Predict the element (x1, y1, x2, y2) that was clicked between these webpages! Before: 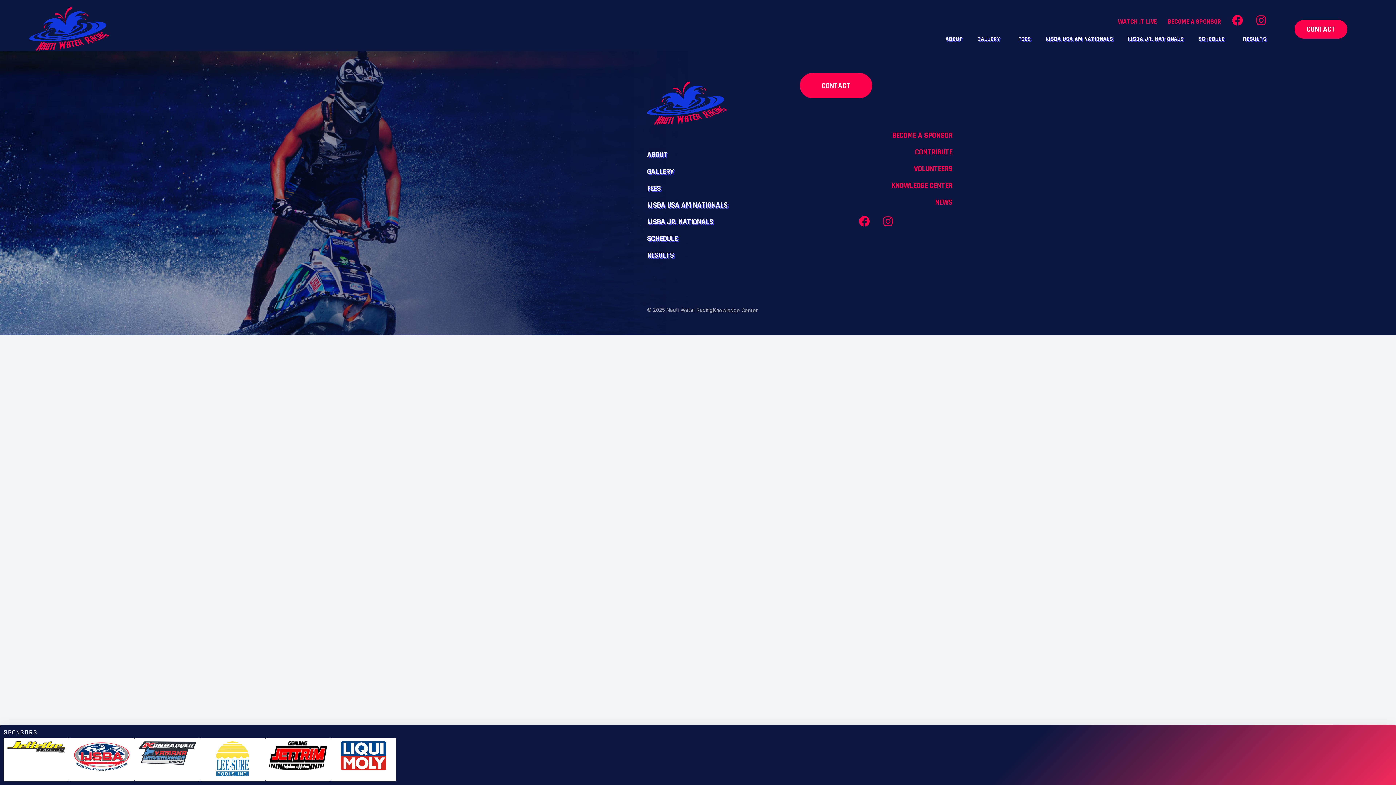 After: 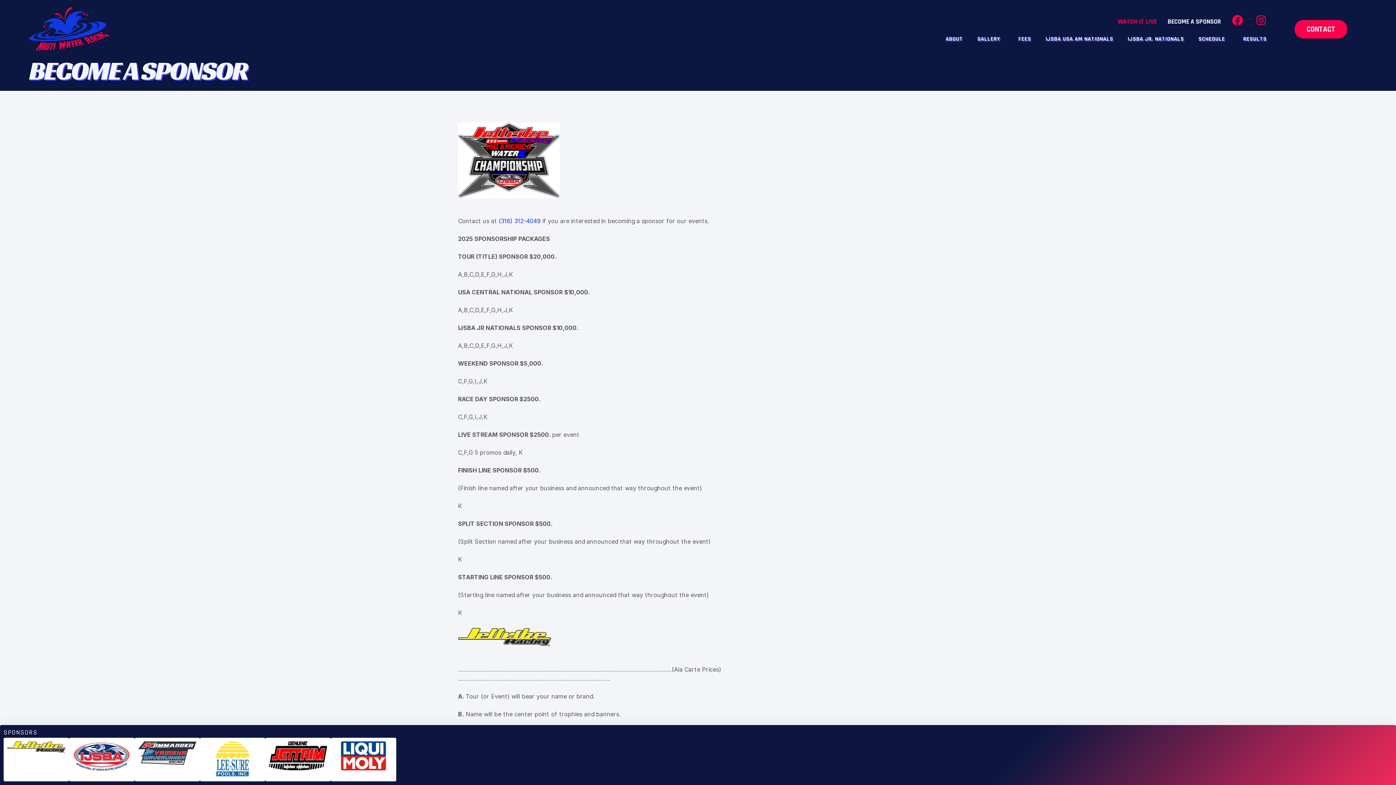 Action: bbox: (1168, 18, 1221, 25) label: BECOME A SPONSOR